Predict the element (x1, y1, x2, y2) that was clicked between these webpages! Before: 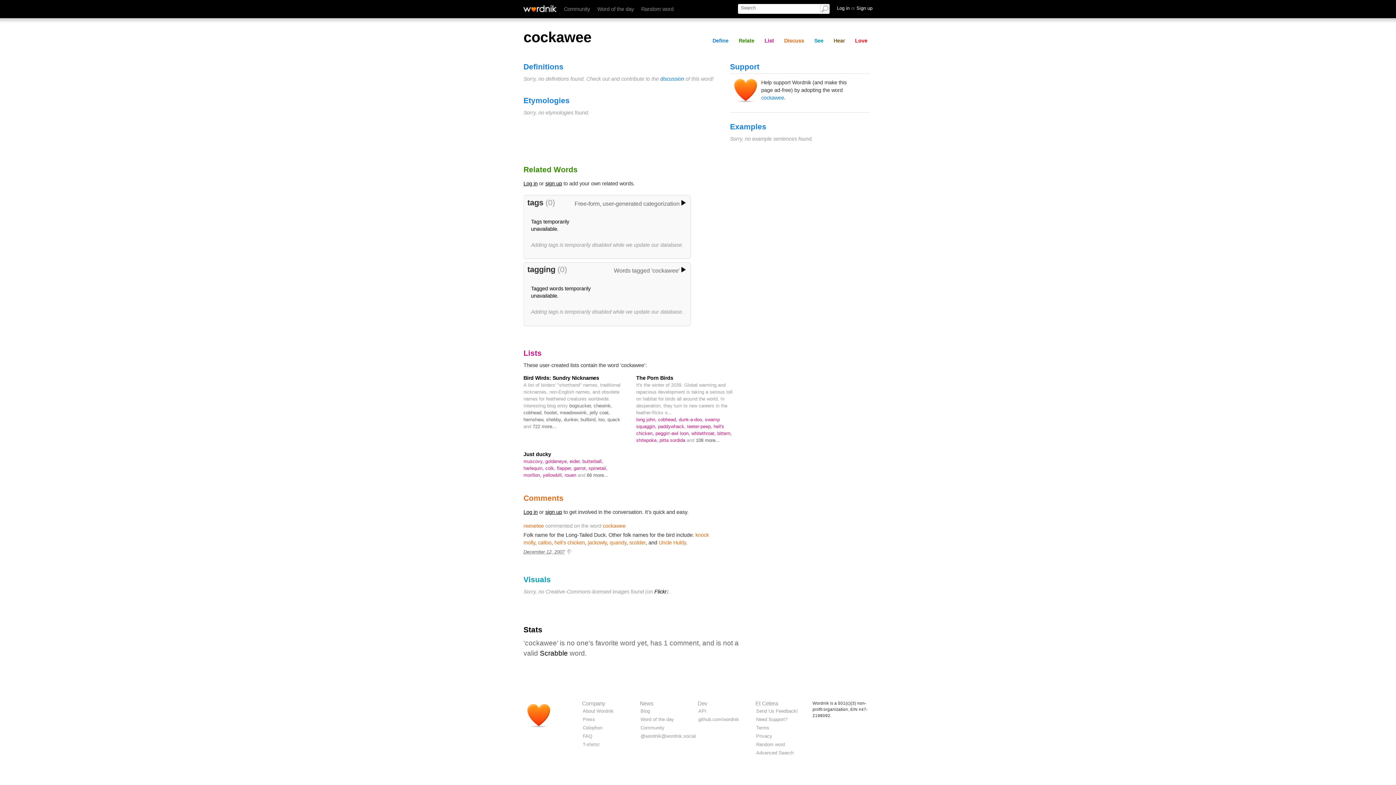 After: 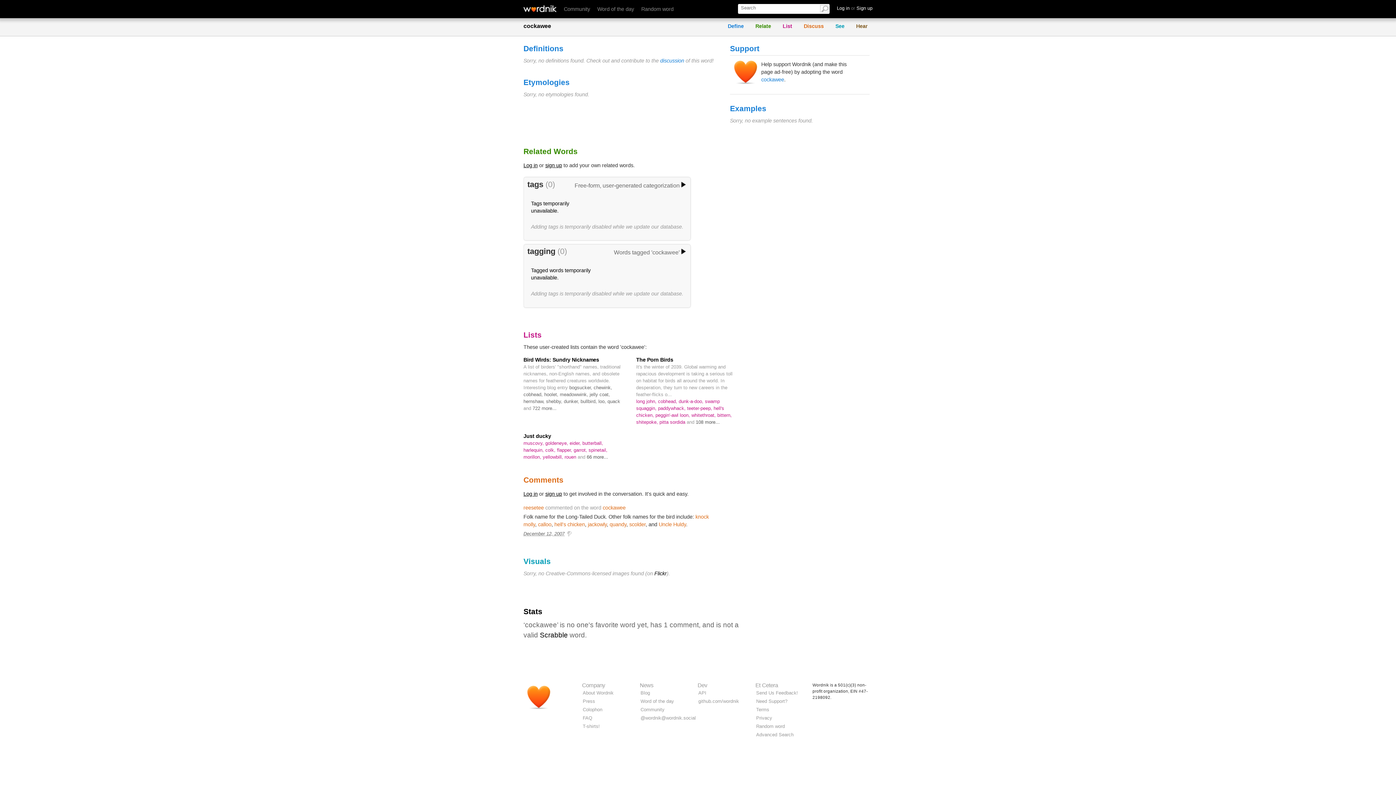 Action: bbox: (709, 36, 731, 45) label: Define